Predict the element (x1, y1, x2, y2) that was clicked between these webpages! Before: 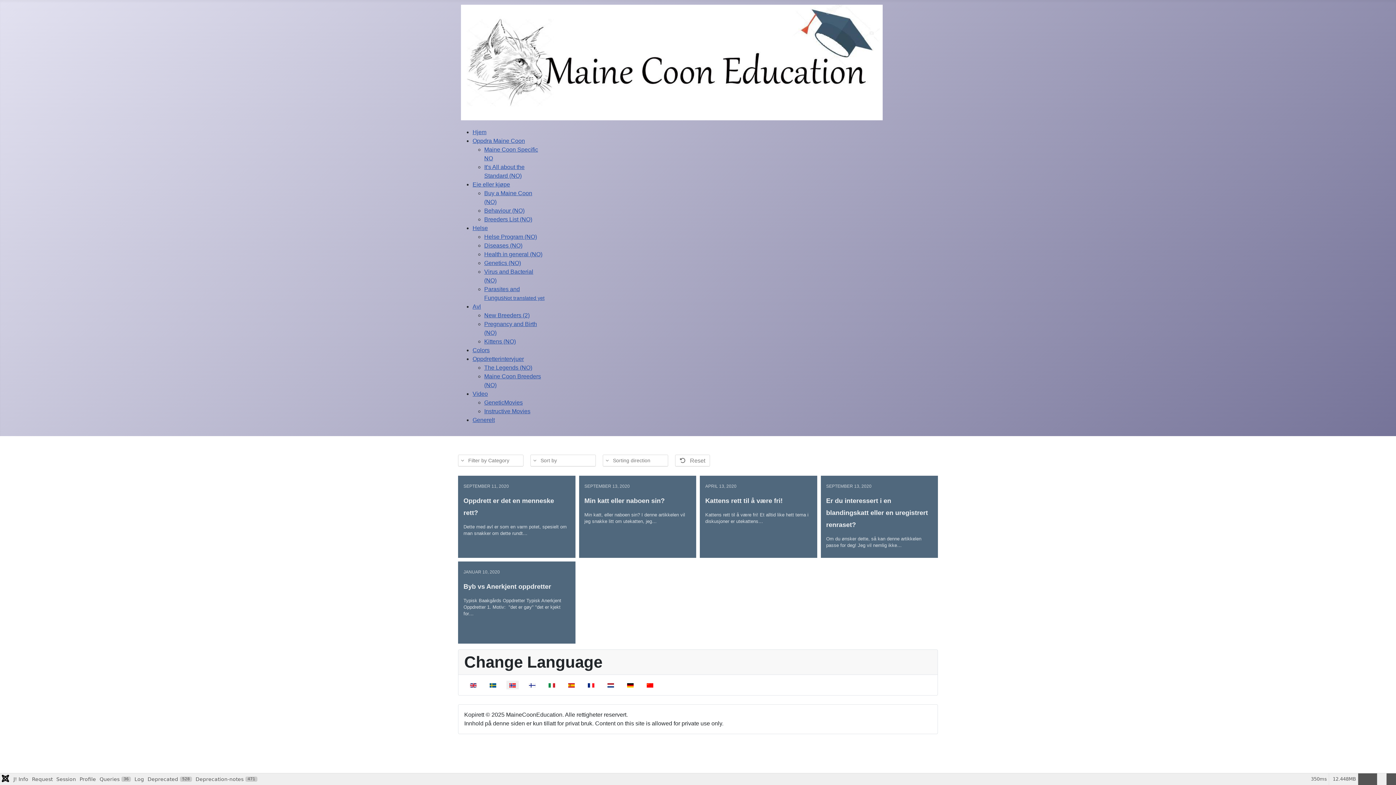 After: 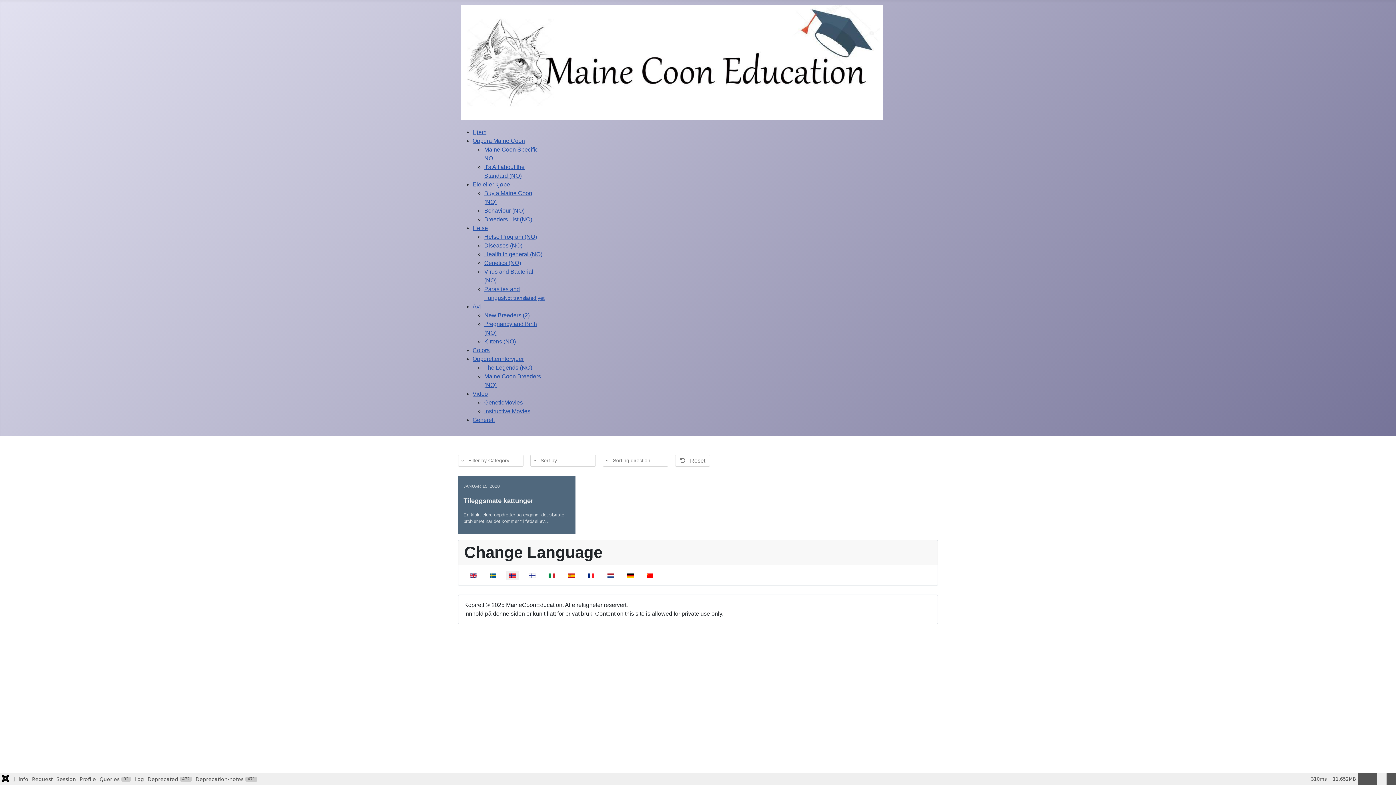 Action: label: Kittens (NO) bbox: (484, 338, 516, 344)